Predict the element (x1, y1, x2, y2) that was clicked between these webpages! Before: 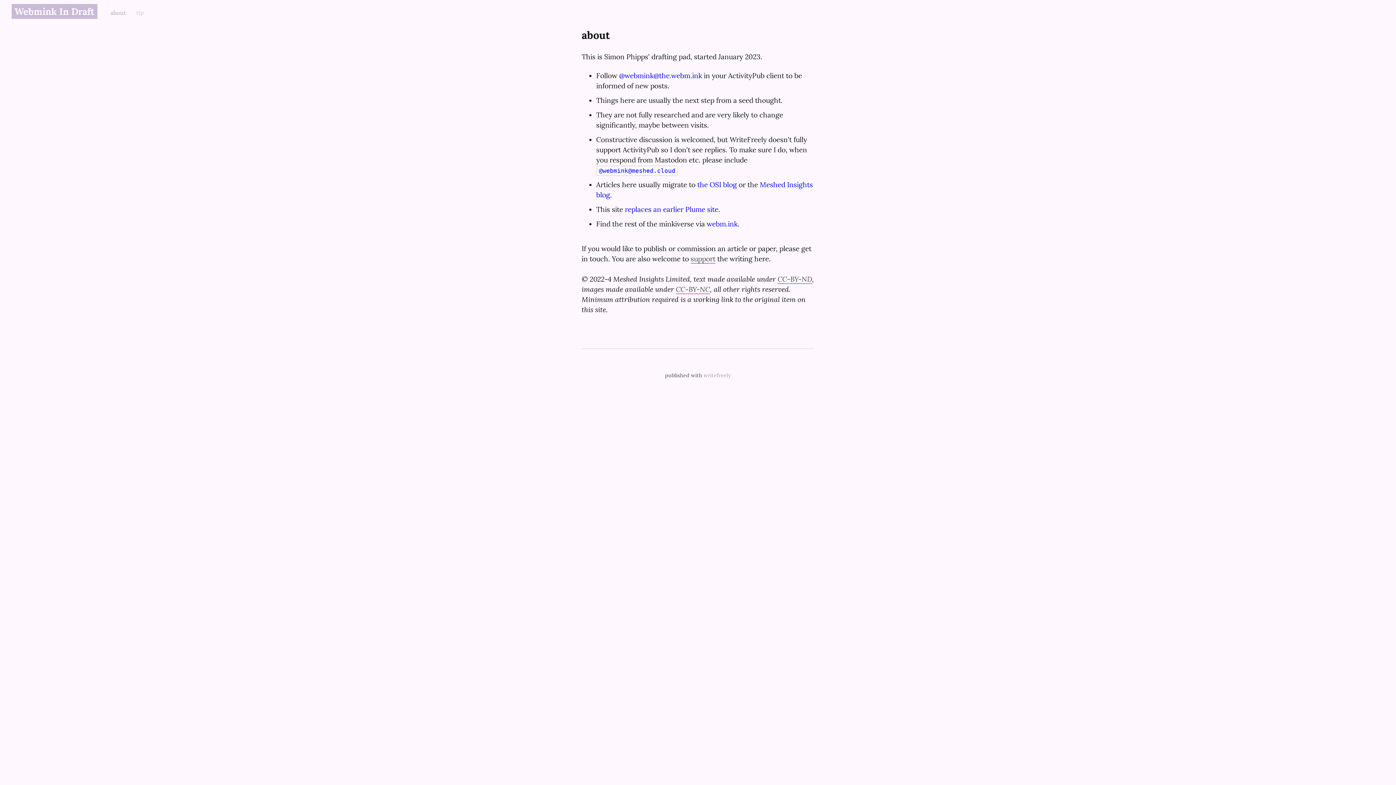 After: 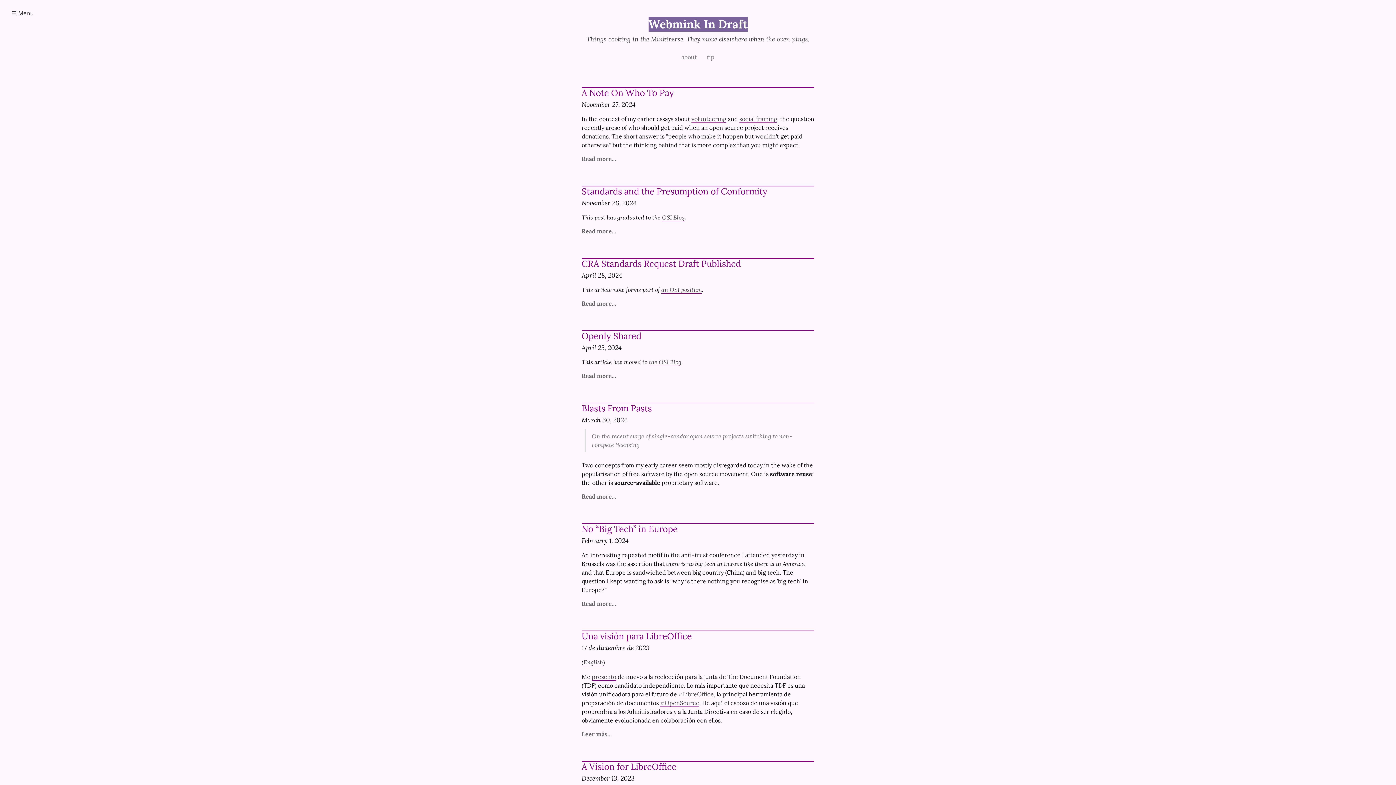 Action: bbox: (619, 71, 702, 80) label: @webmink@the.webm.ink